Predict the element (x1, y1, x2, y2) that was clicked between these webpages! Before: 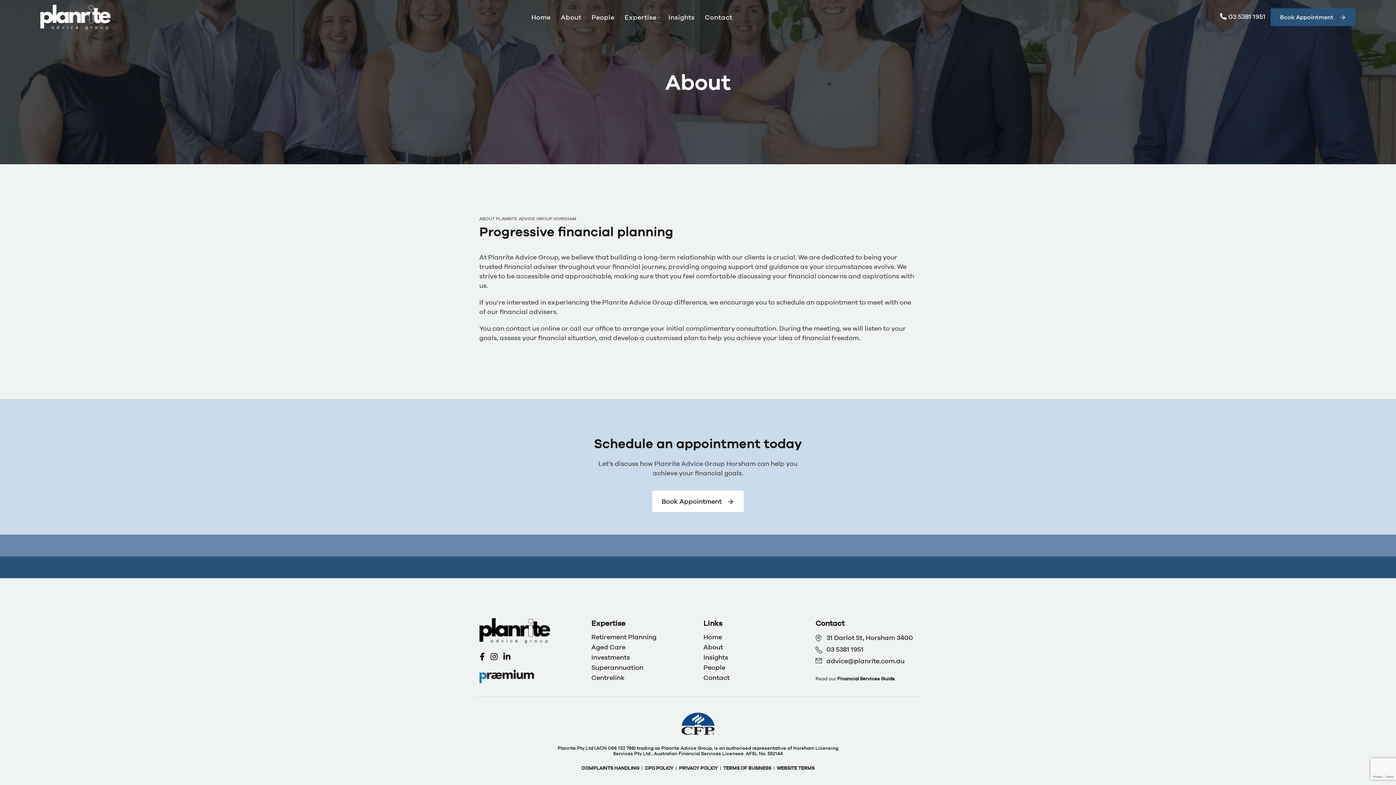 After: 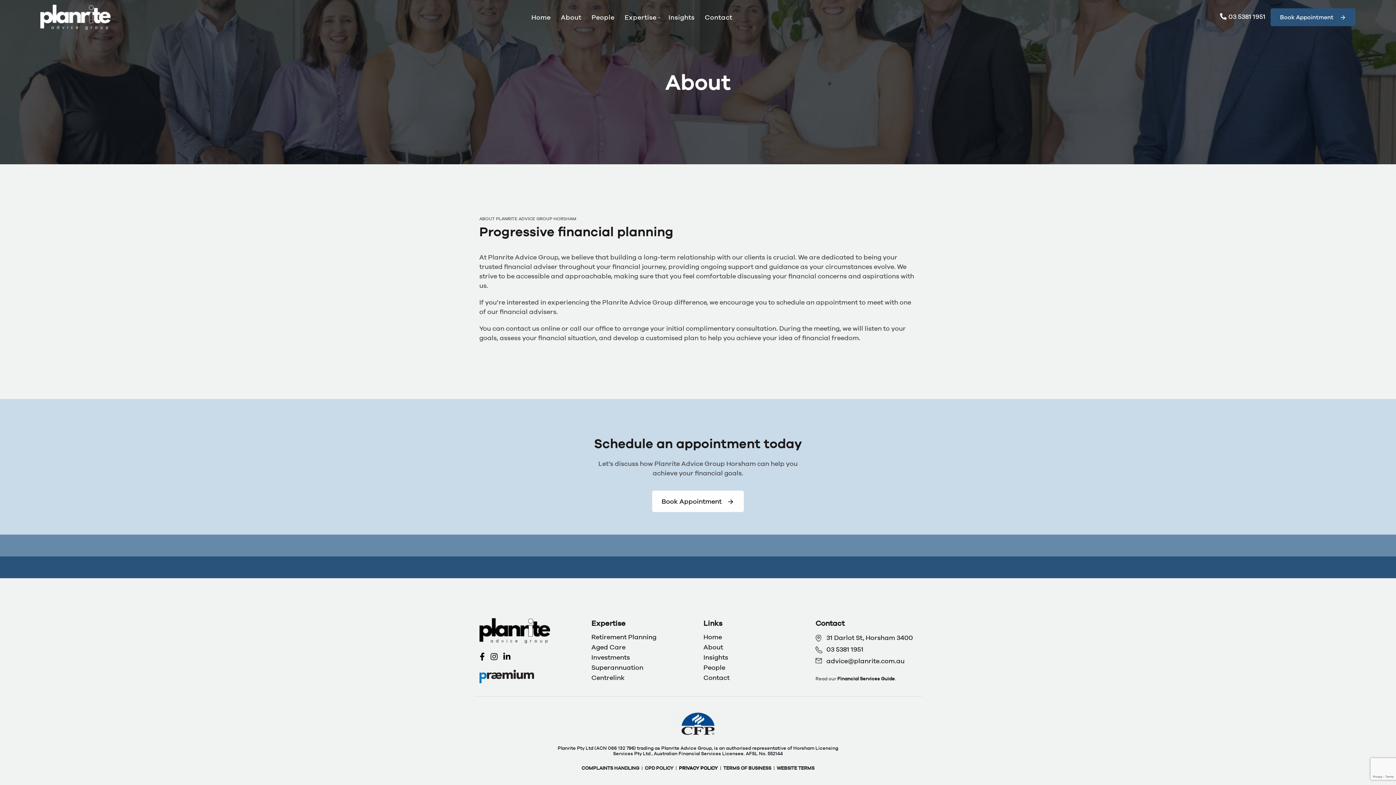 Action: bbox: (679, 765, 718, 771) label: PRIVACY POLICY